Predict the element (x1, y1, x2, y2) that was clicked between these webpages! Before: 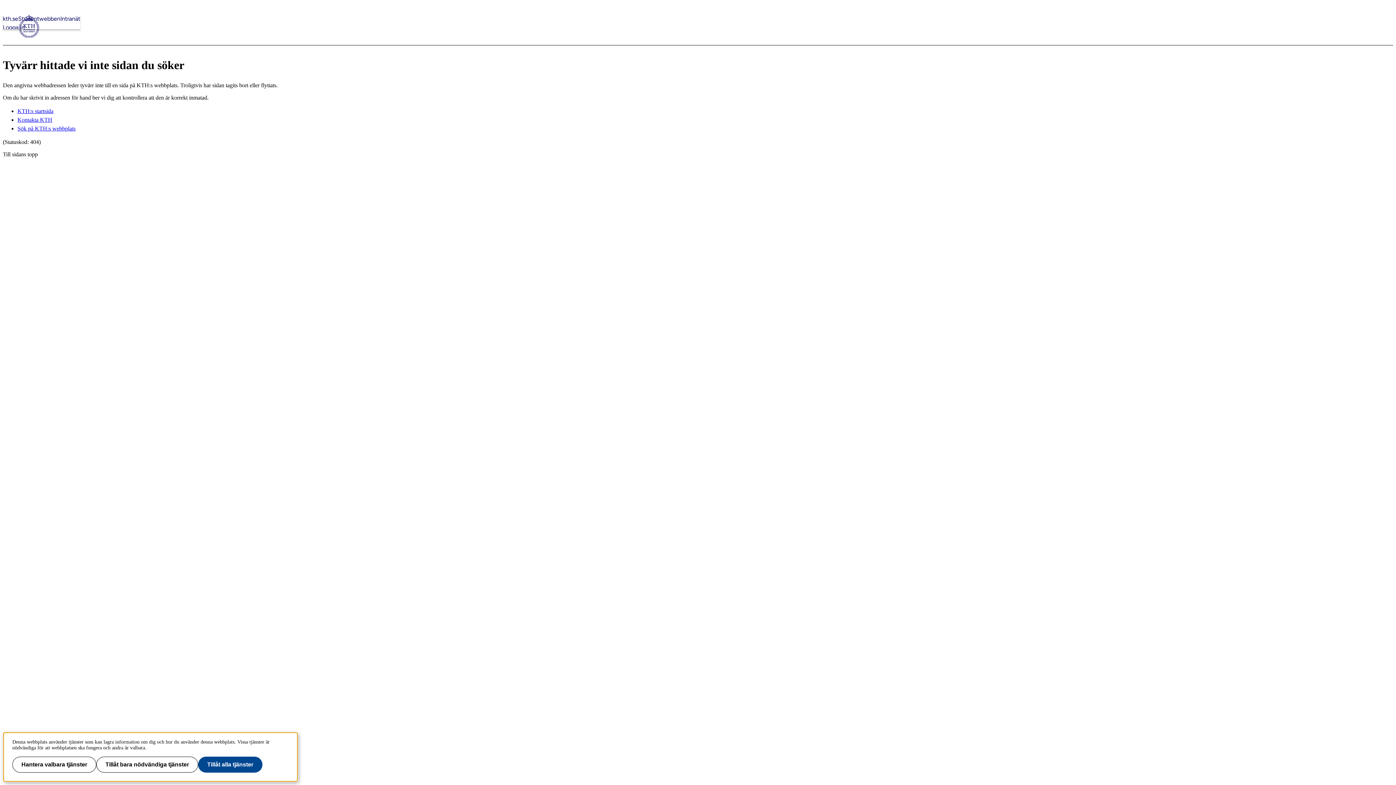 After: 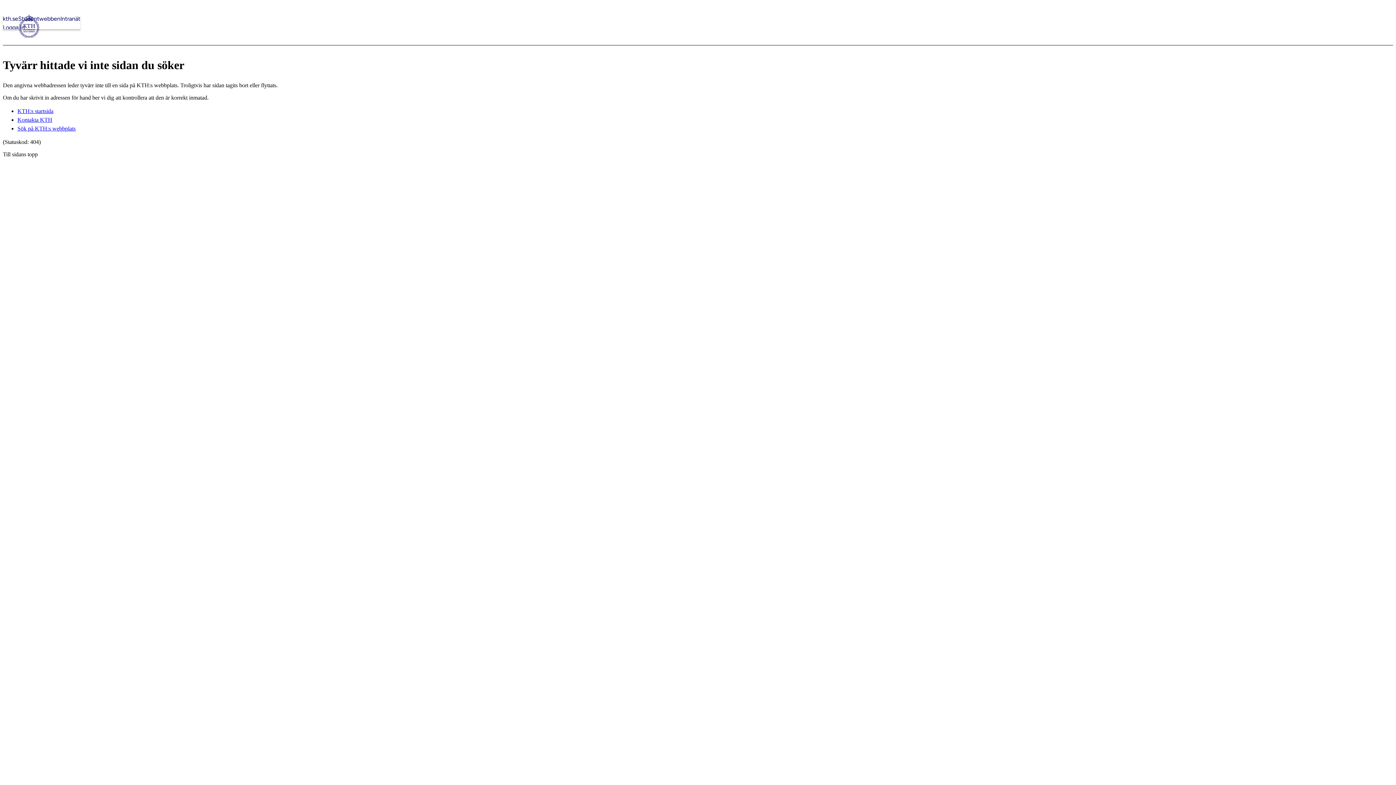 Action: bbox: (198, 757, 262, 773) label: Tillåt alla tjänster